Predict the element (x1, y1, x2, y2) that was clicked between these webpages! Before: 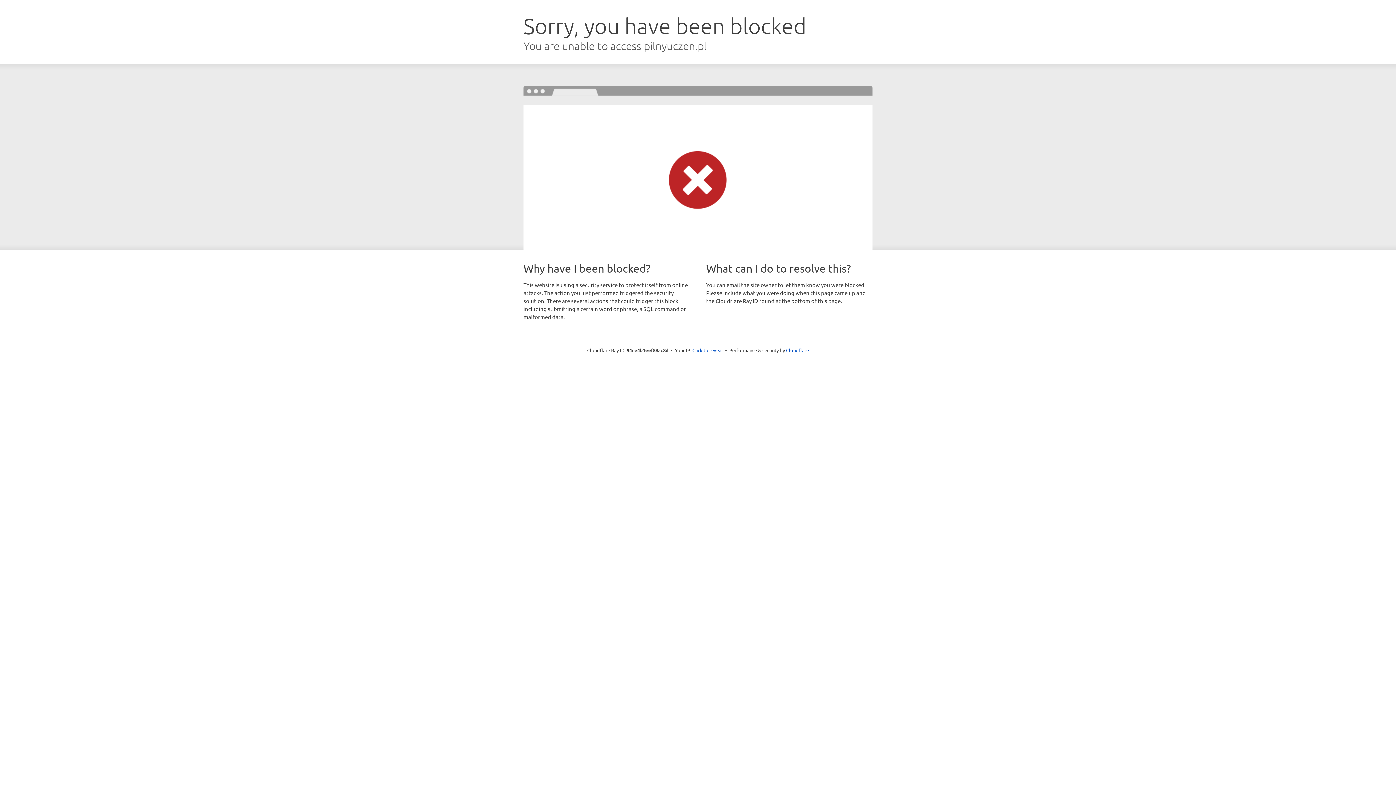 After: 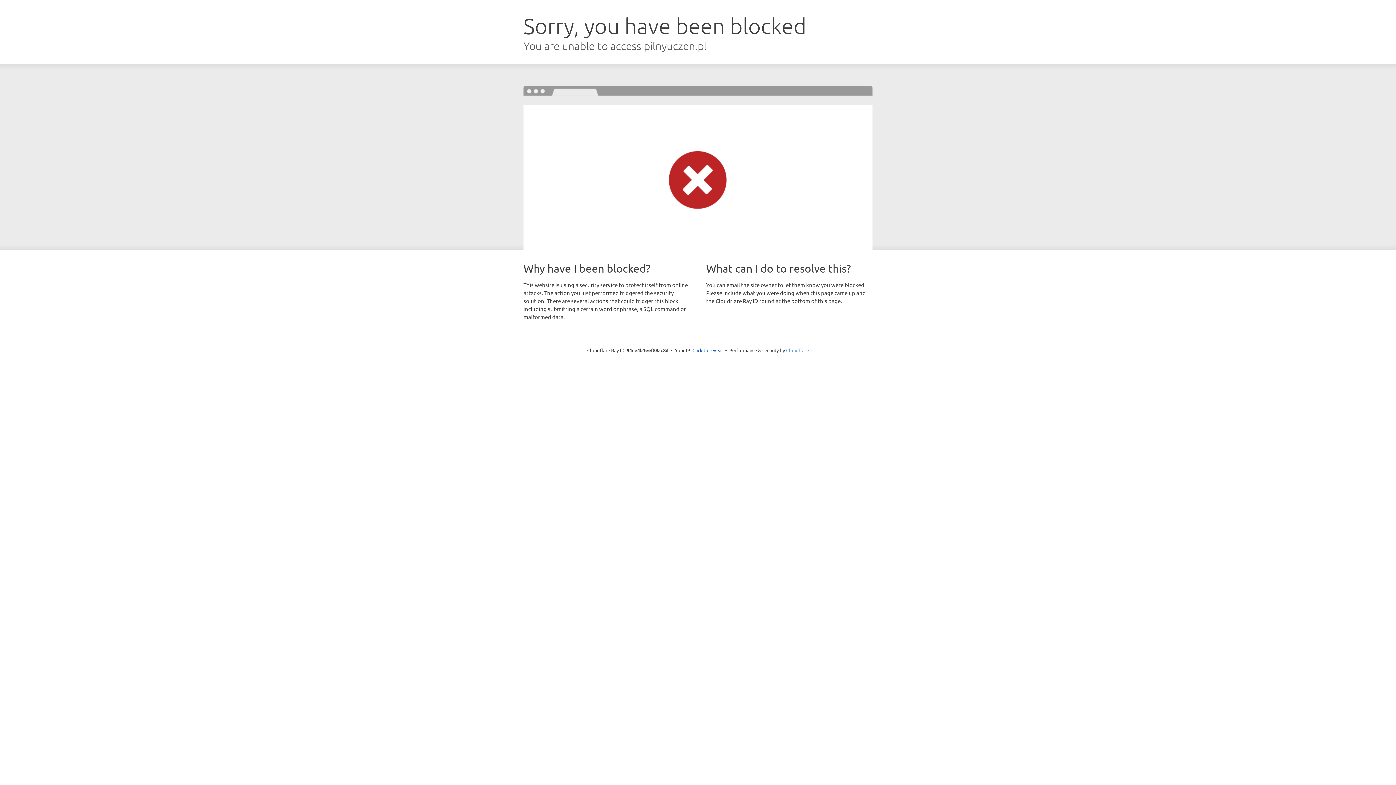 Action: bbox: (786, 347, 809, 353) label: Cloudflare